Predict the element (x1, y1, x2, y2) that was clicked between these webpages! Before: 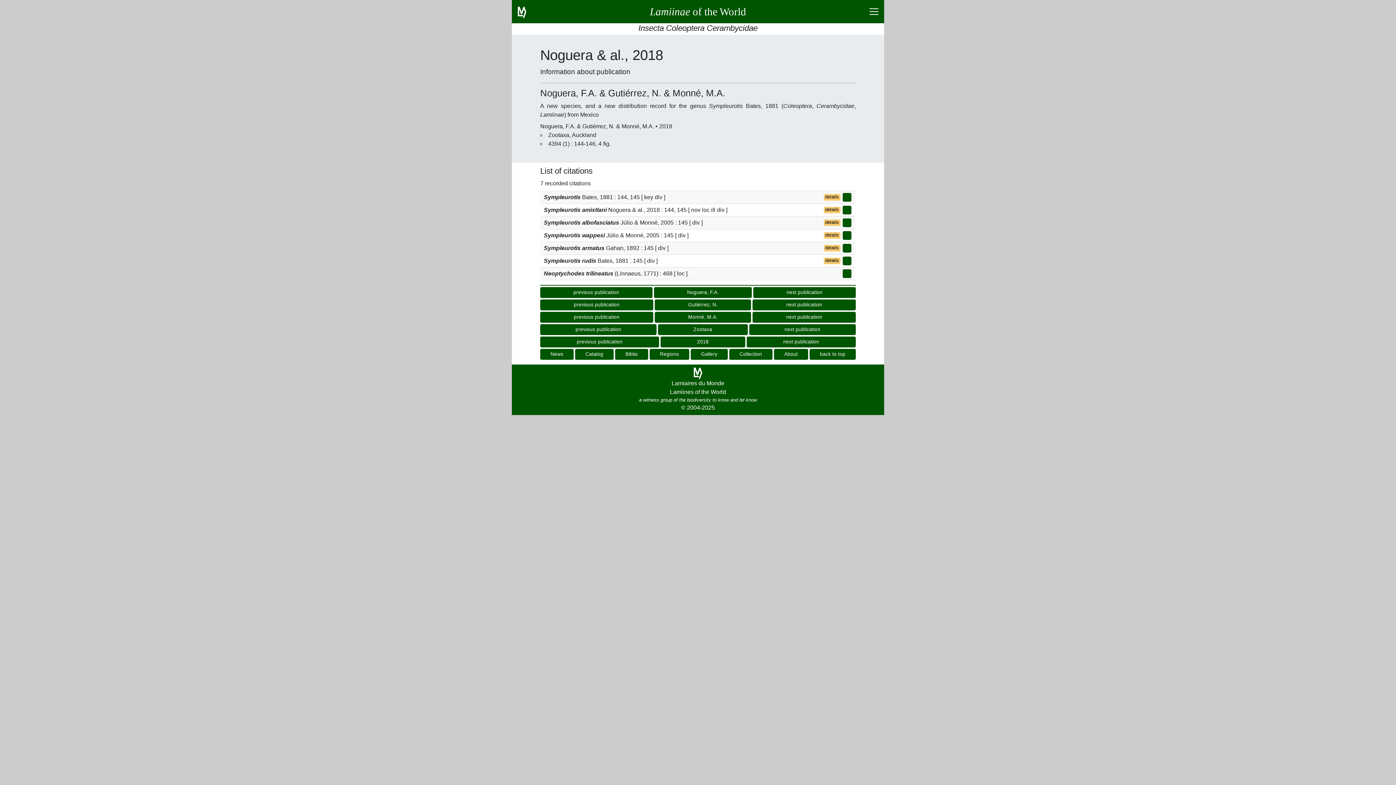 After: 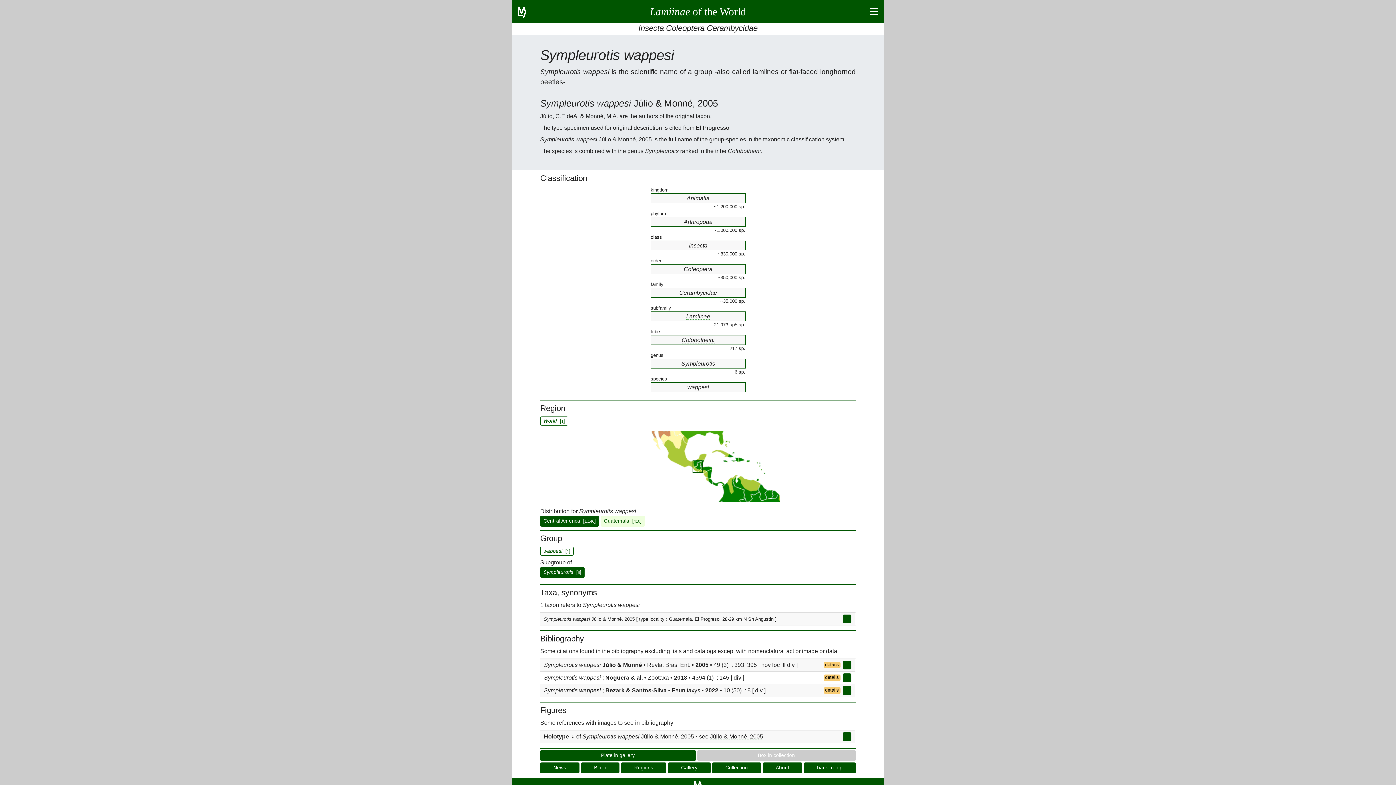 Action: bbox: (842, 231, 851, 240)